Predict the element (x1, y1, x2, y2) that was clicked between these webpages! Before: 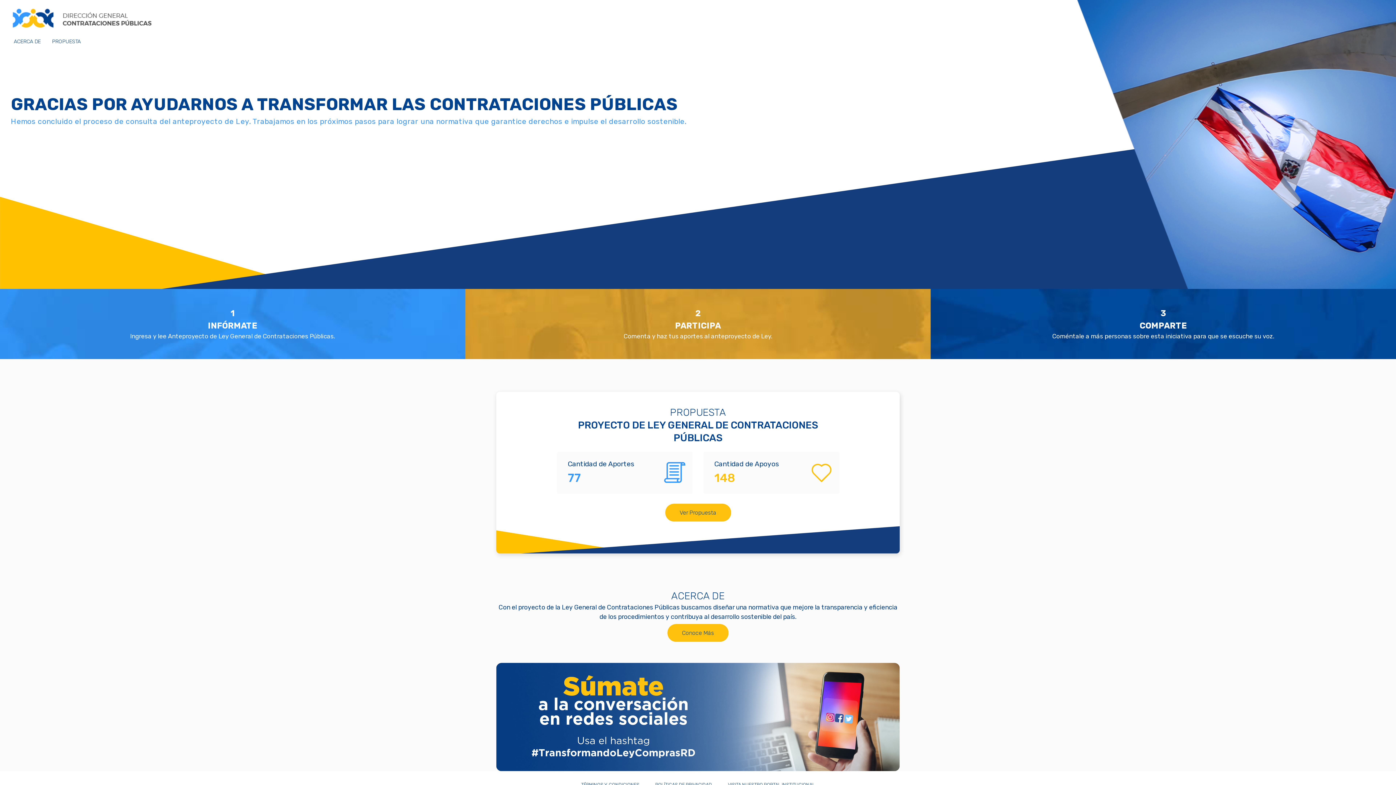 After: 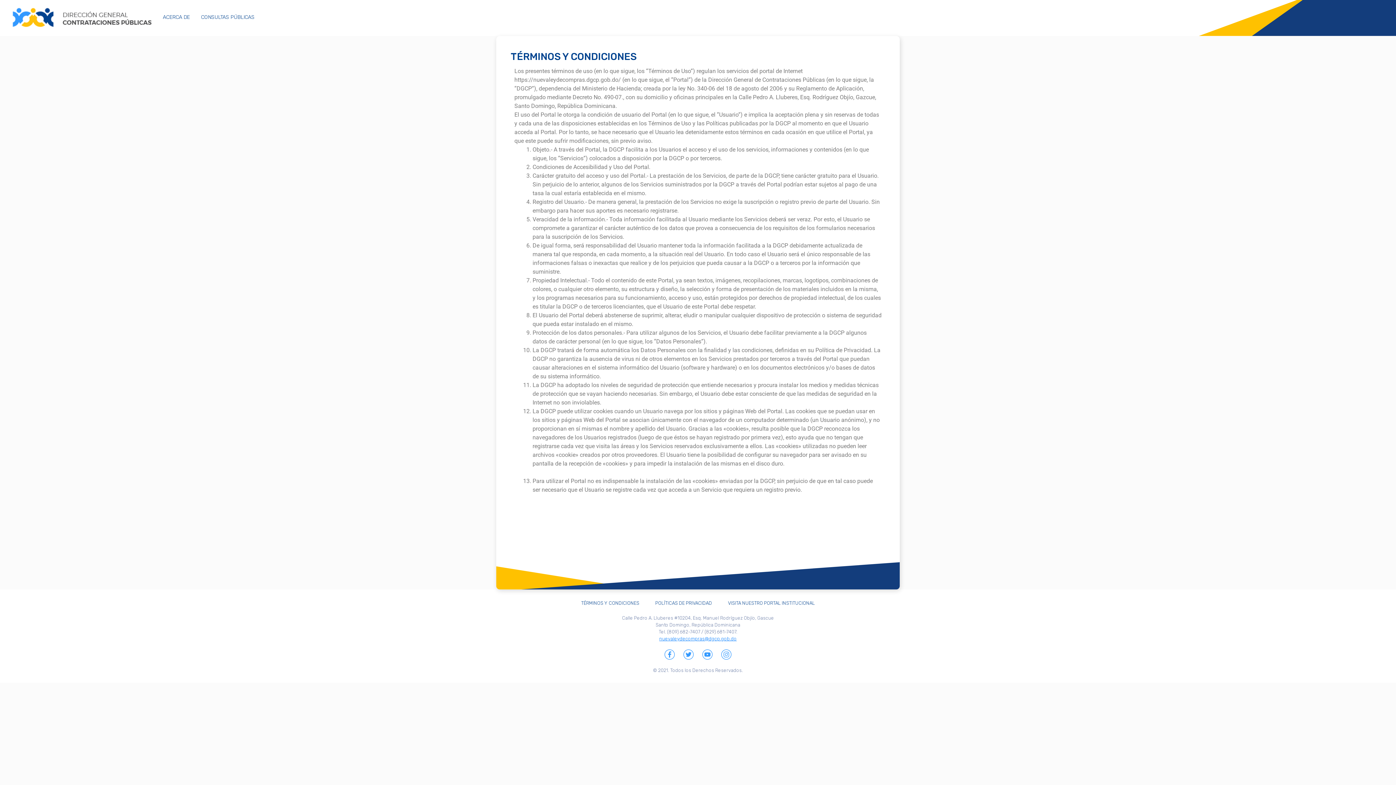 Action: label: TÉRMINOS Y CONDICIONES bbox: (581, 782, 639, 787)